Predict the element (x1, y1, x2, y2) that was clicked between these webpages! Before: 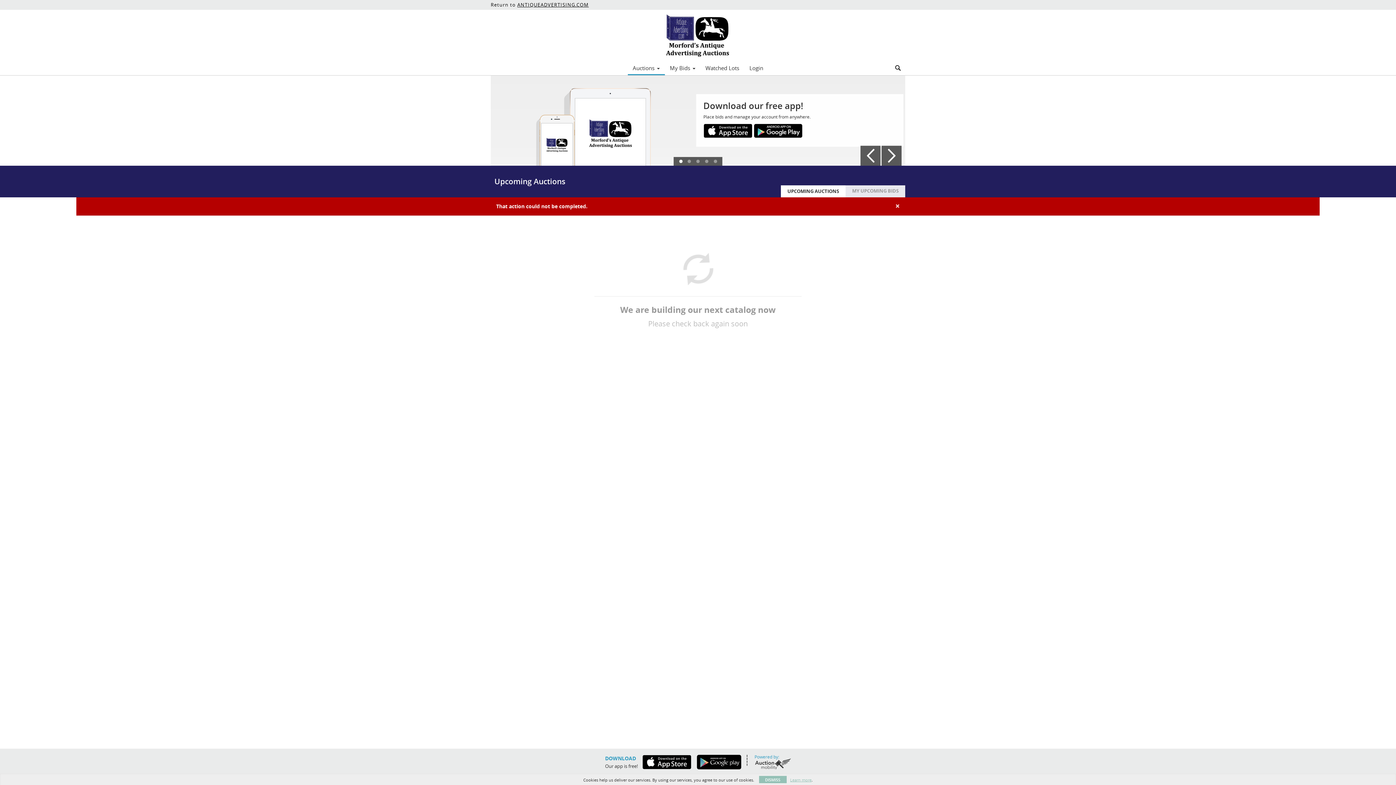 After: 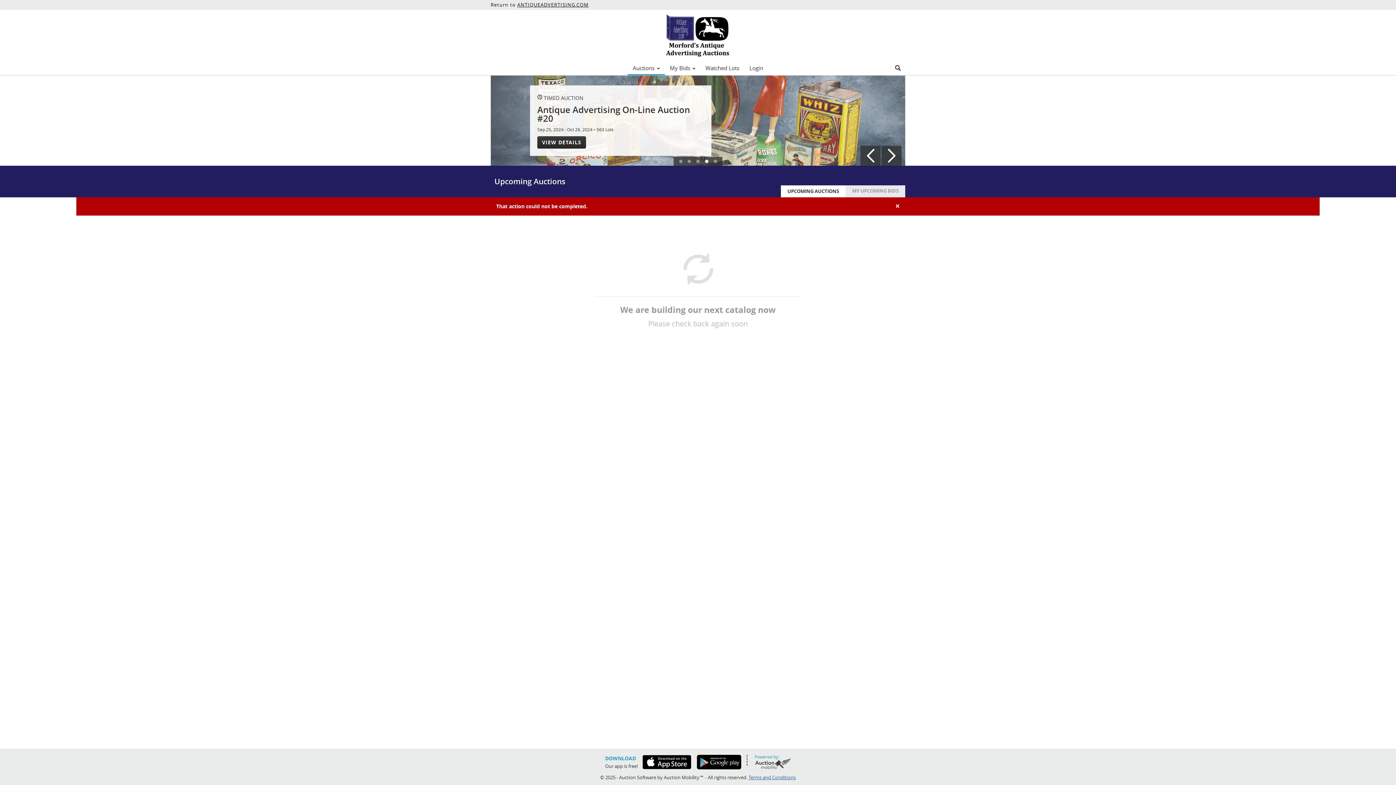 Action: bbox: (759, 776, 786, 783) label: DISMISS